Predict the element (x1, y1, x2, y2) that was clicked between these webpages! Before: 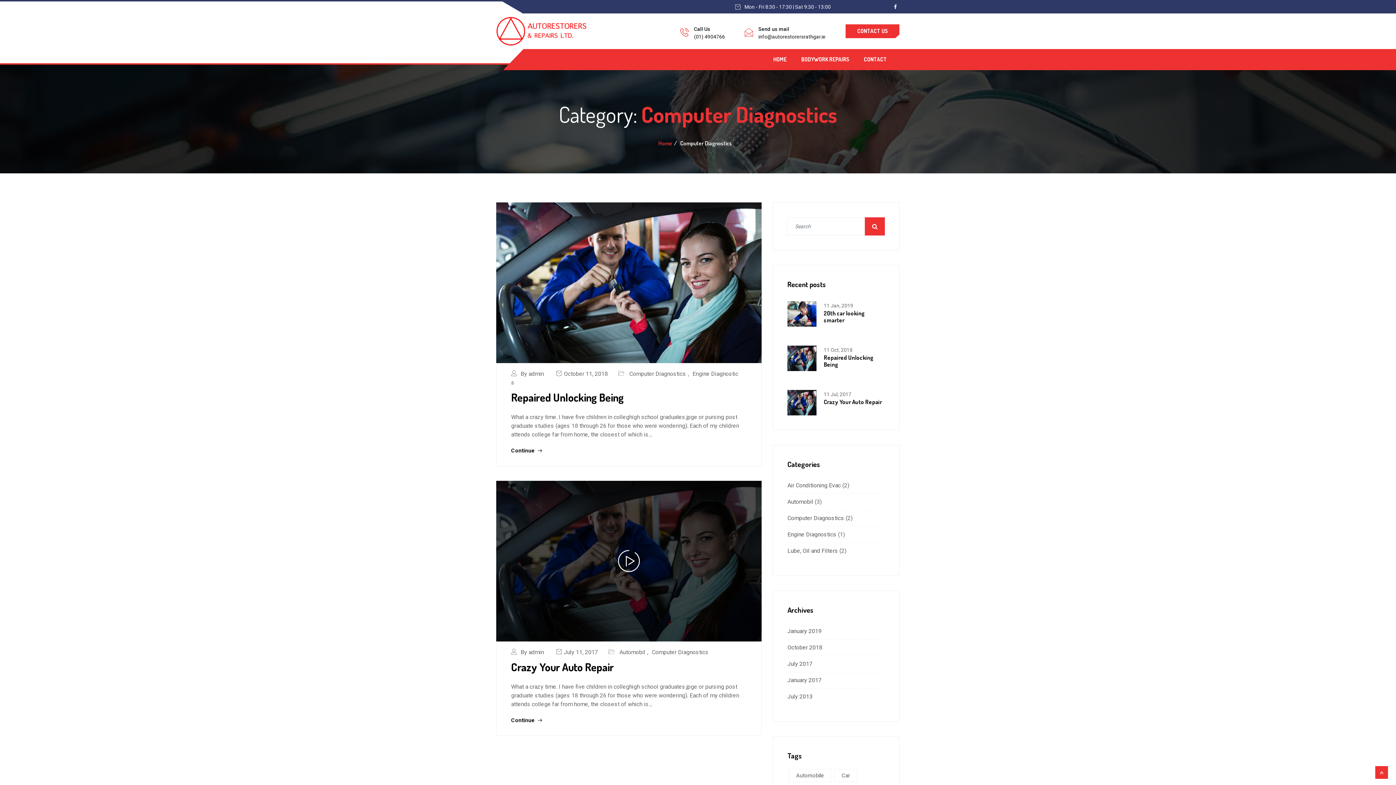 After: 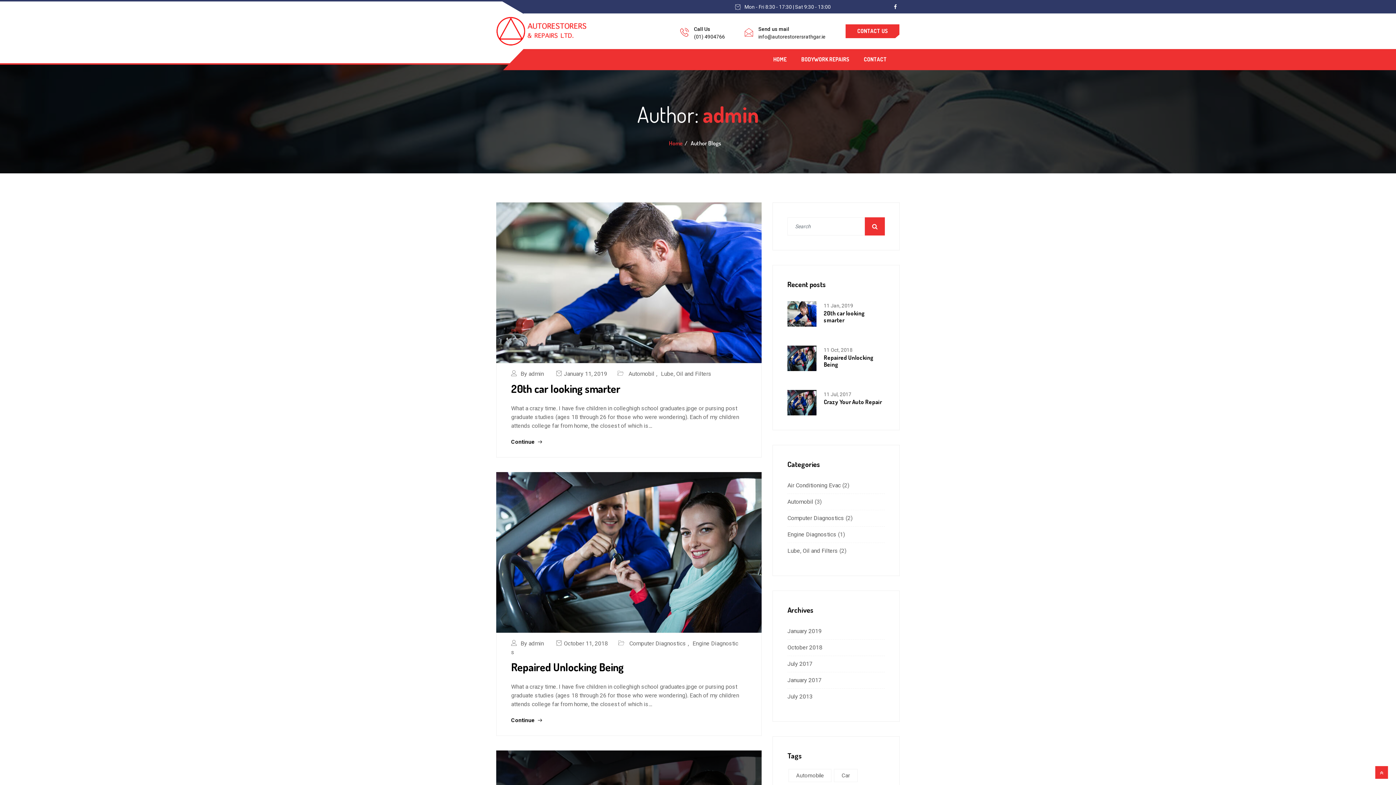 Action: bbox: (520, 370, 544, 377) label: By admin